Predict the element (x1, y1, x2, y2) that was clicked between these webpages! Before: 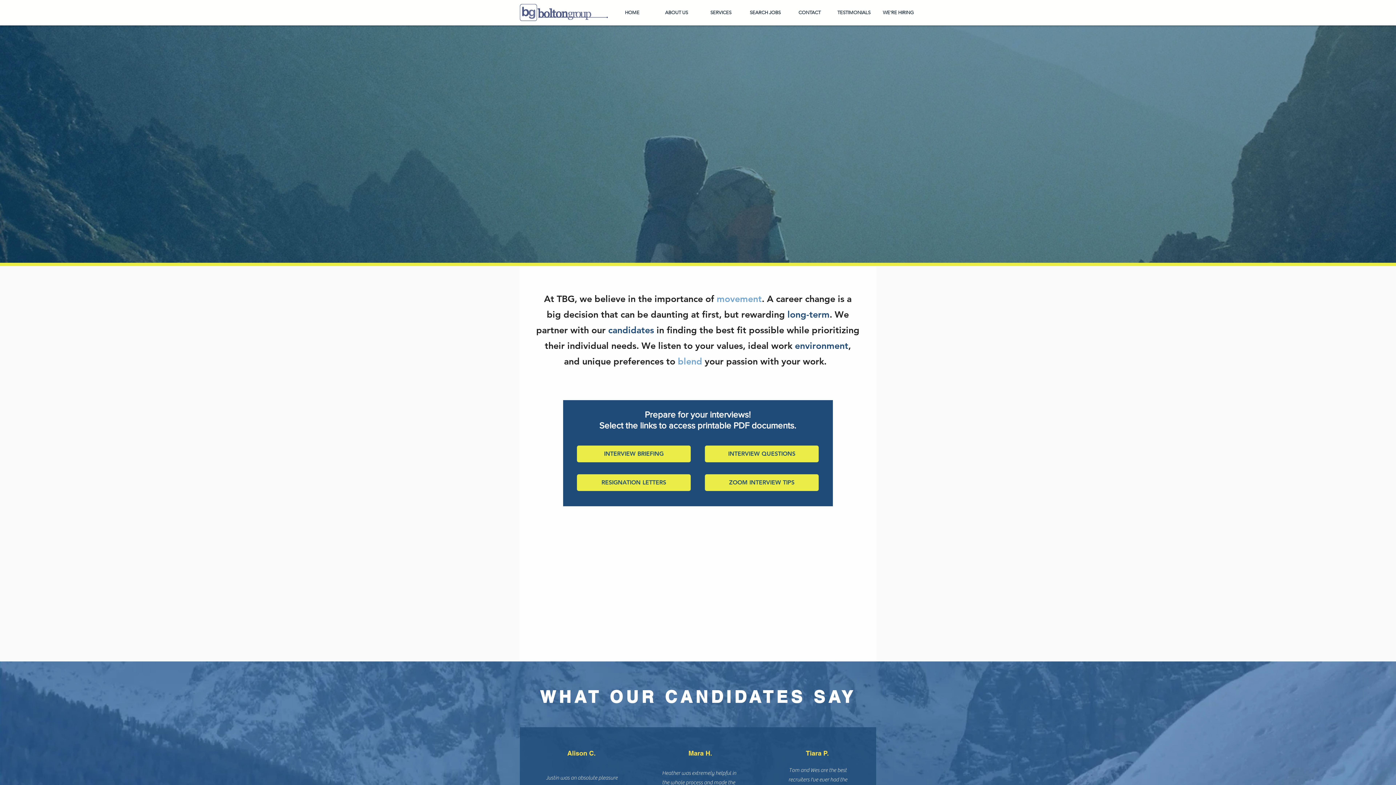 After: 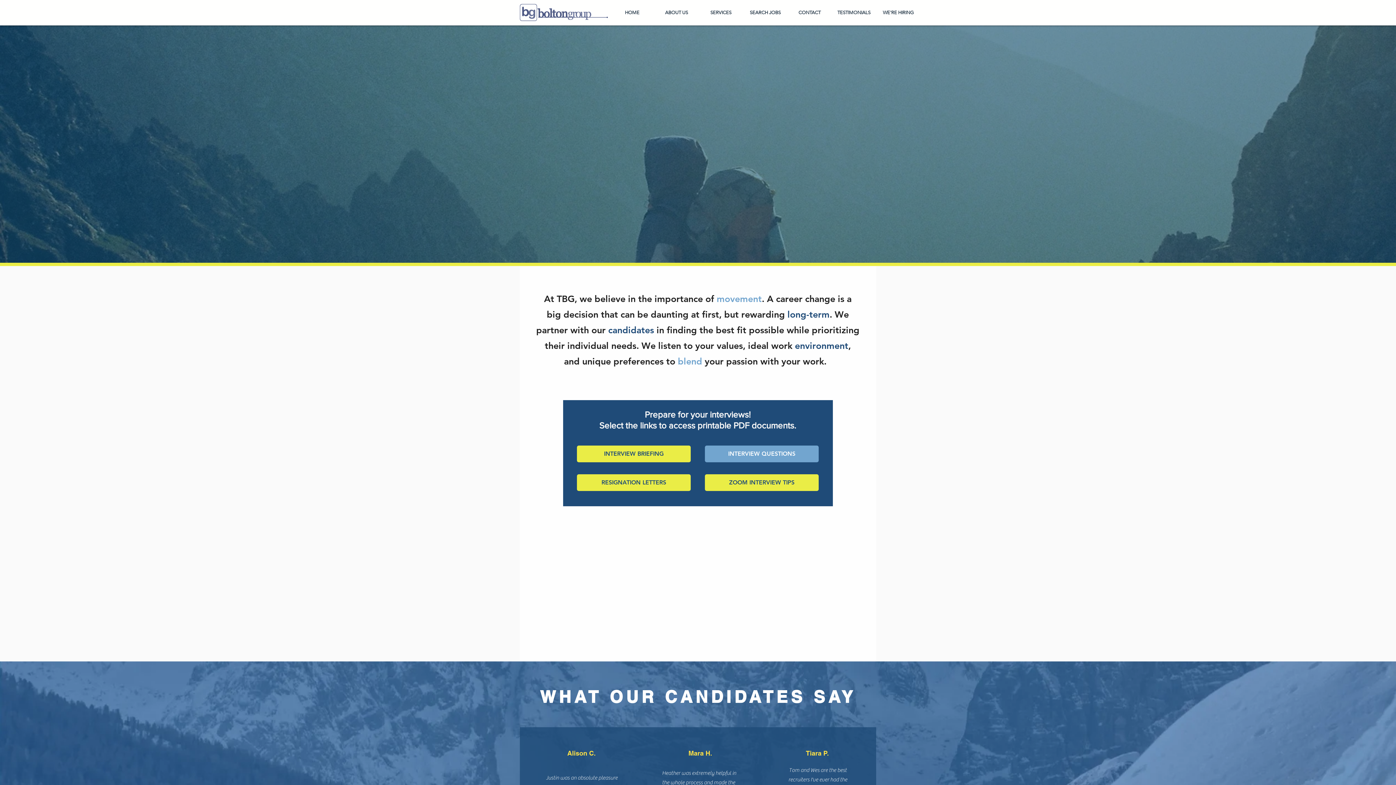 Action: label: INTERVIEW QUESTIONS bbox: (705, 445, 818, 462)